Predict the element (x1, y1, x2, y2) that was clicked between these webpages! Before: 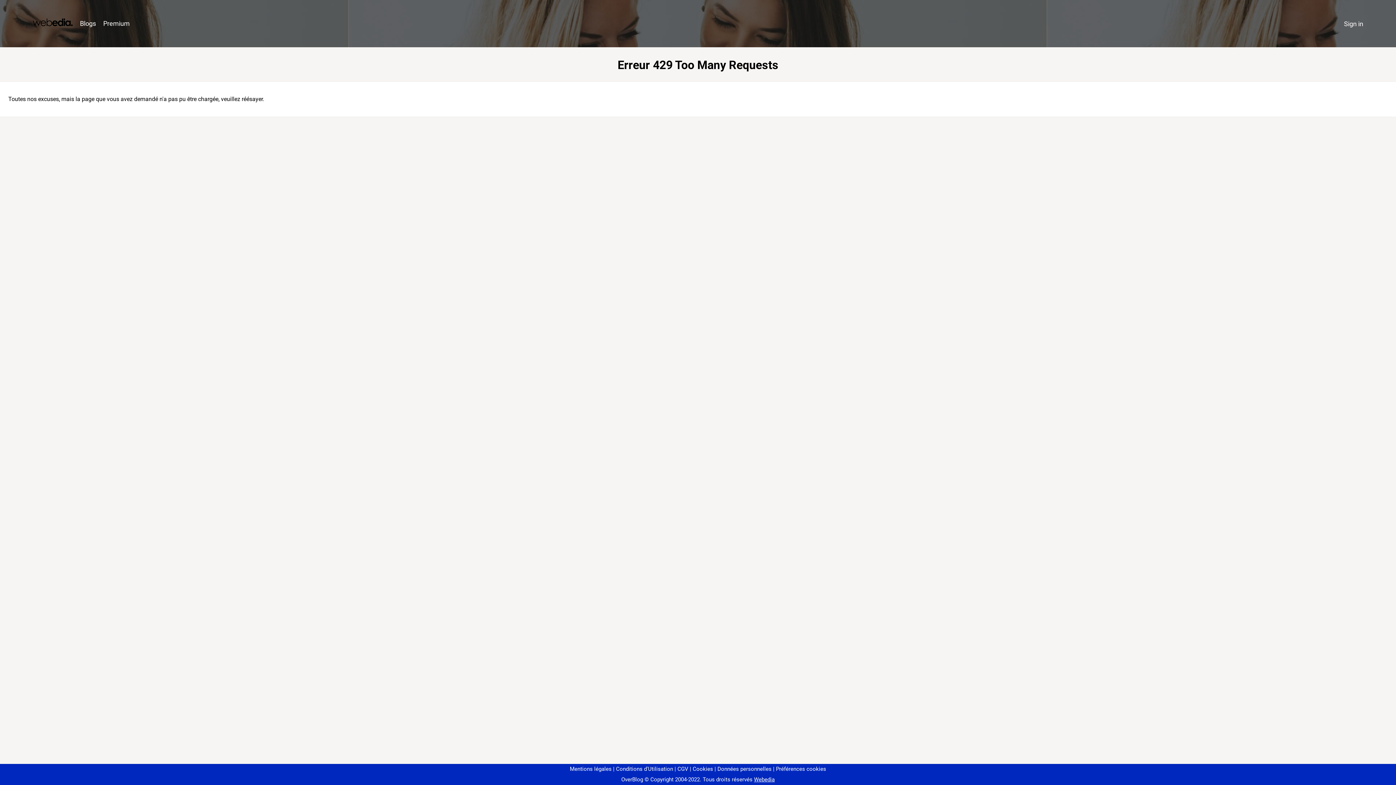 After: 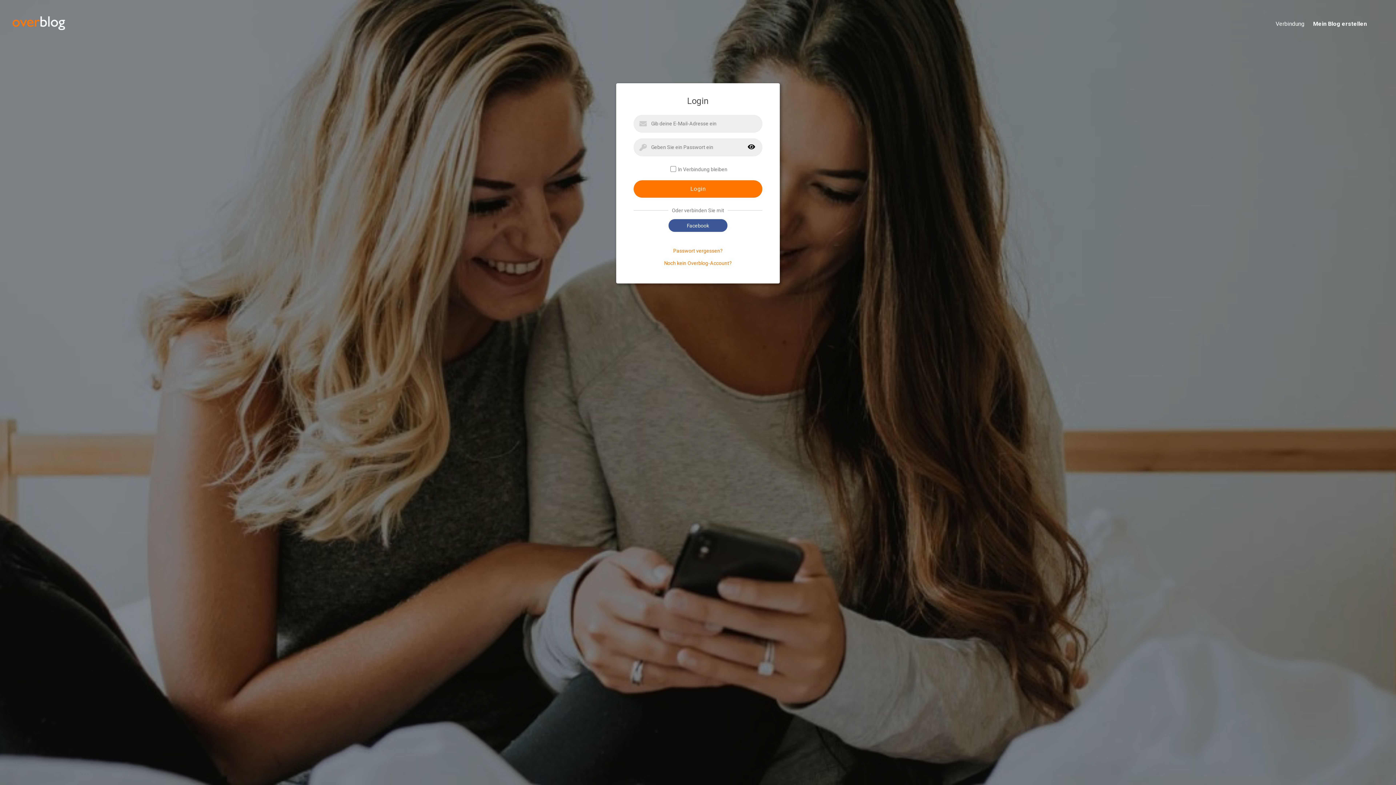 Action: label: Sign in bbox: (1340, 16, 1367, 31)